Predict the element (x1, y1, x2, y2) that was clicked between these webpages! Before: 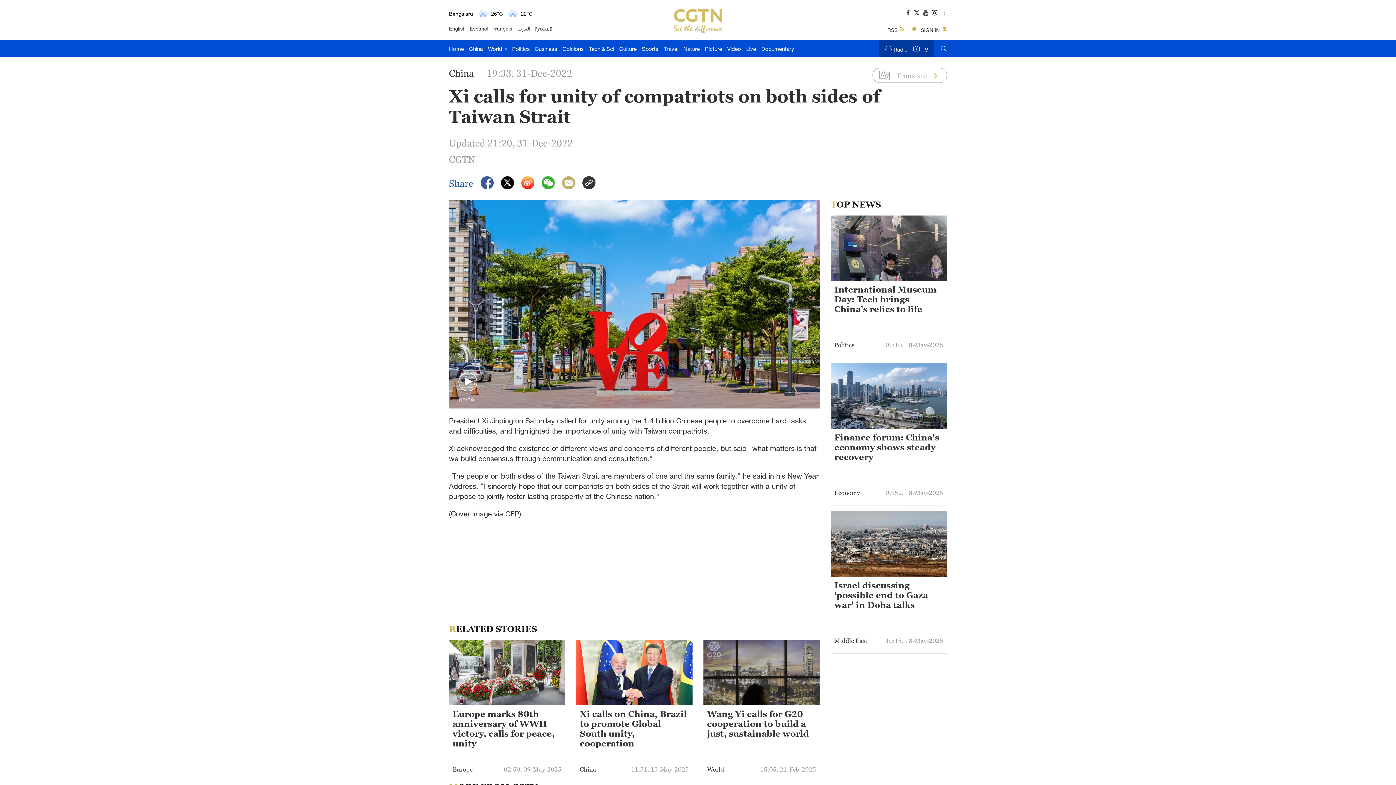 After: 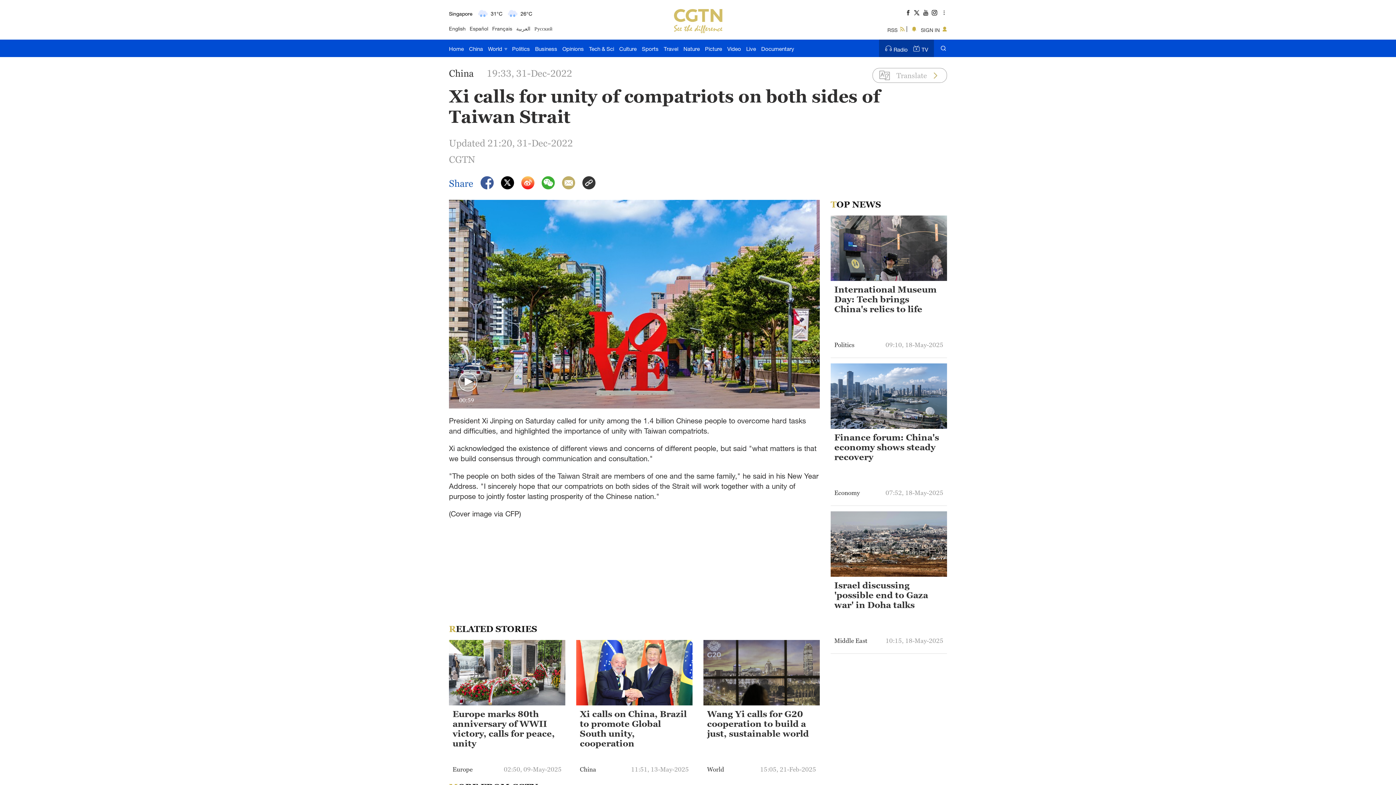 Action: bbox: (922, 9, 928, 15)